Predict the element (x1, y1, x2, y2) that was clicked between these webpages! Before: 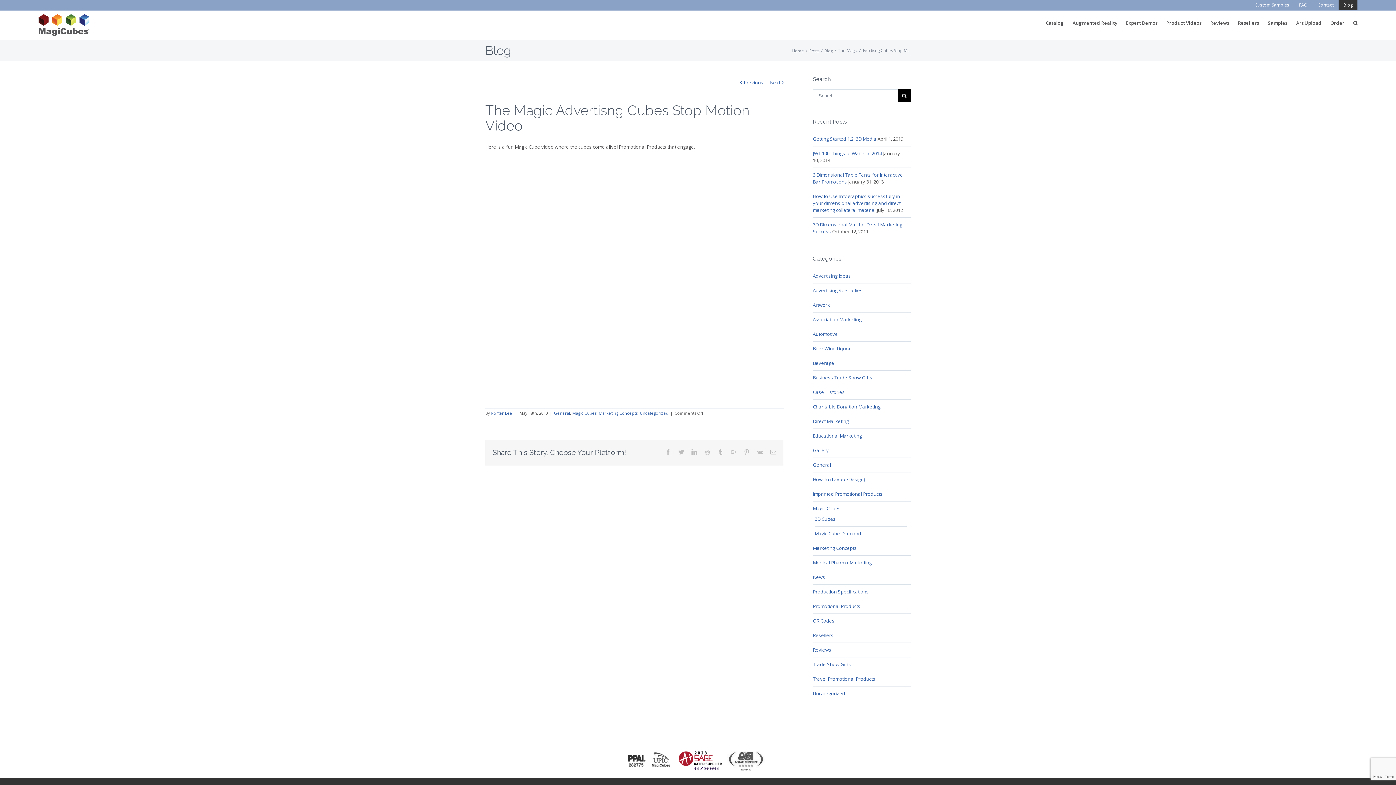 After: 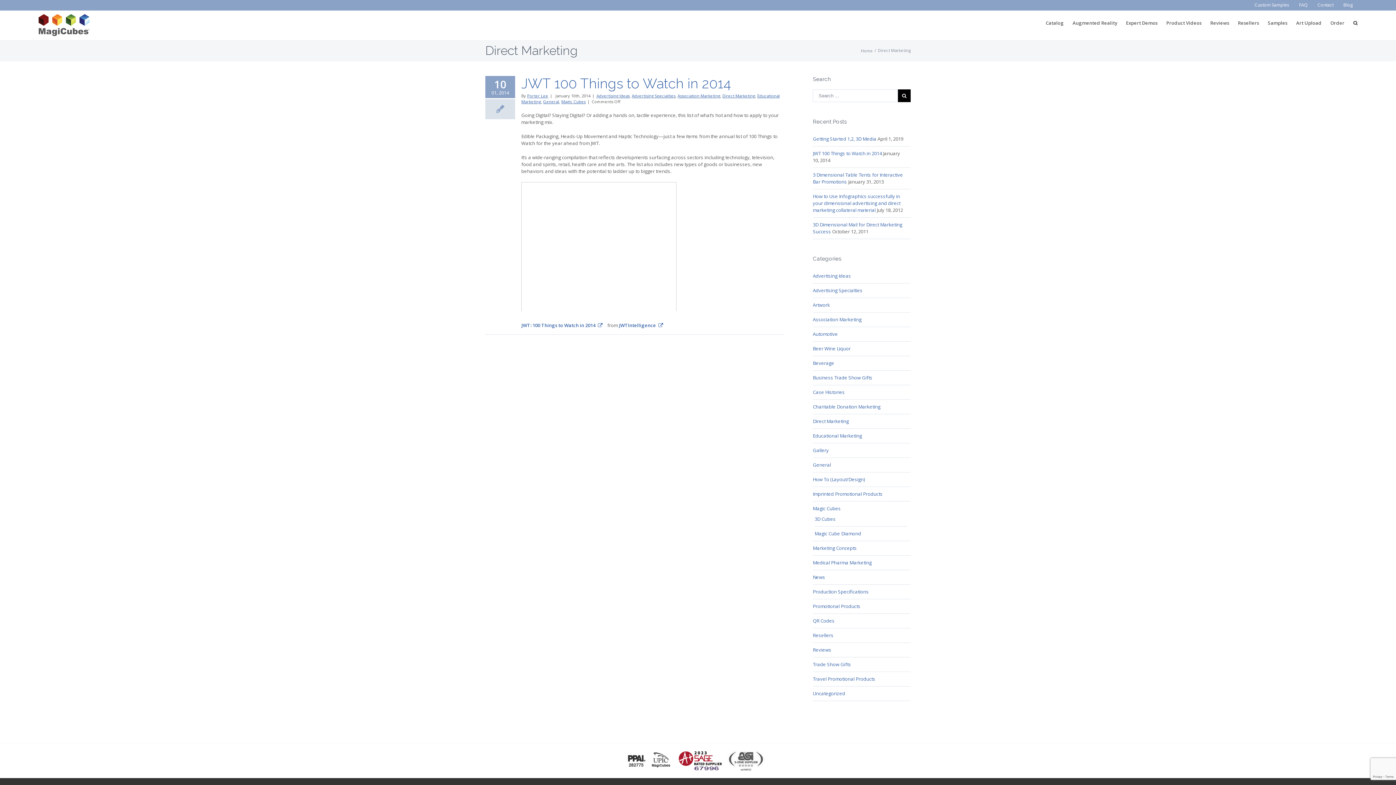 Action: bbox: (813, 418, 907, 425) label: Direct Marketing